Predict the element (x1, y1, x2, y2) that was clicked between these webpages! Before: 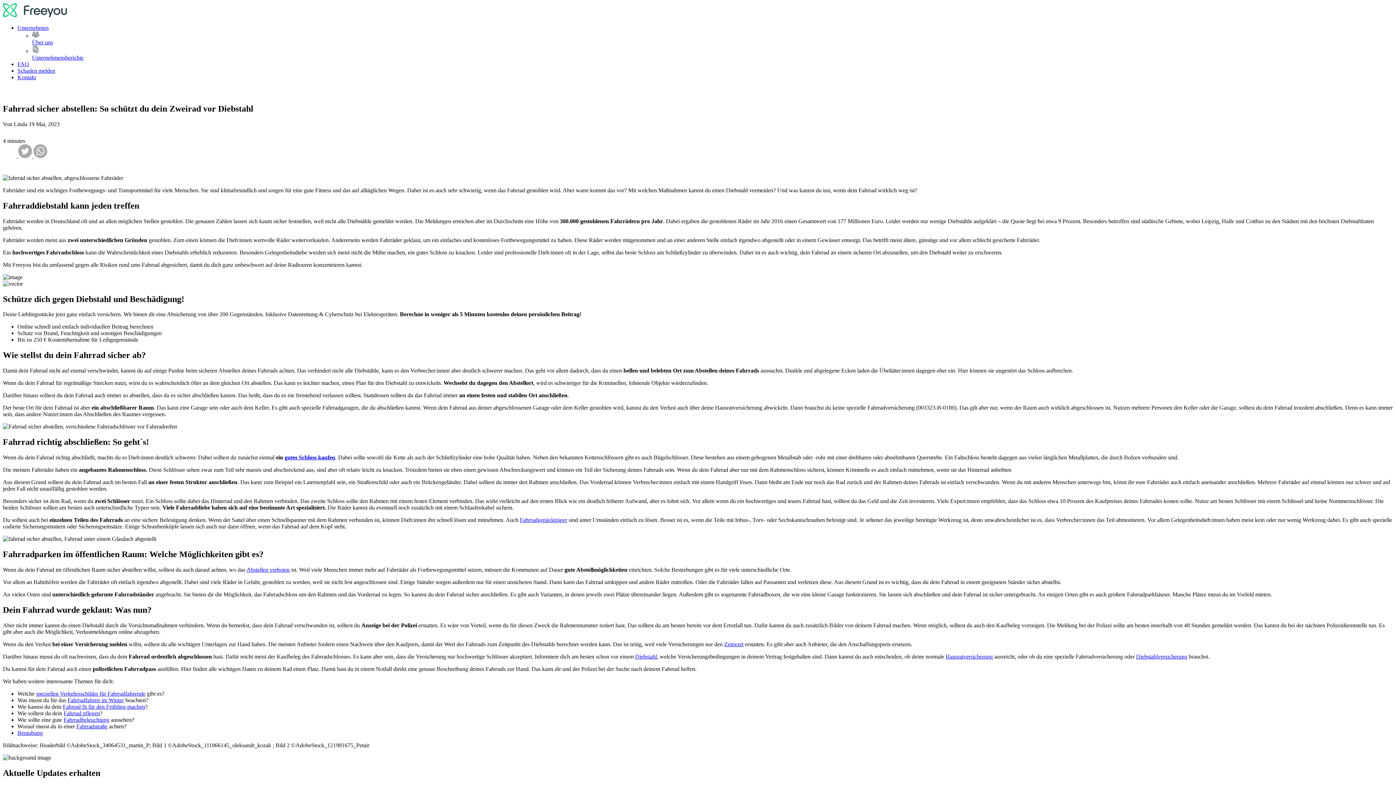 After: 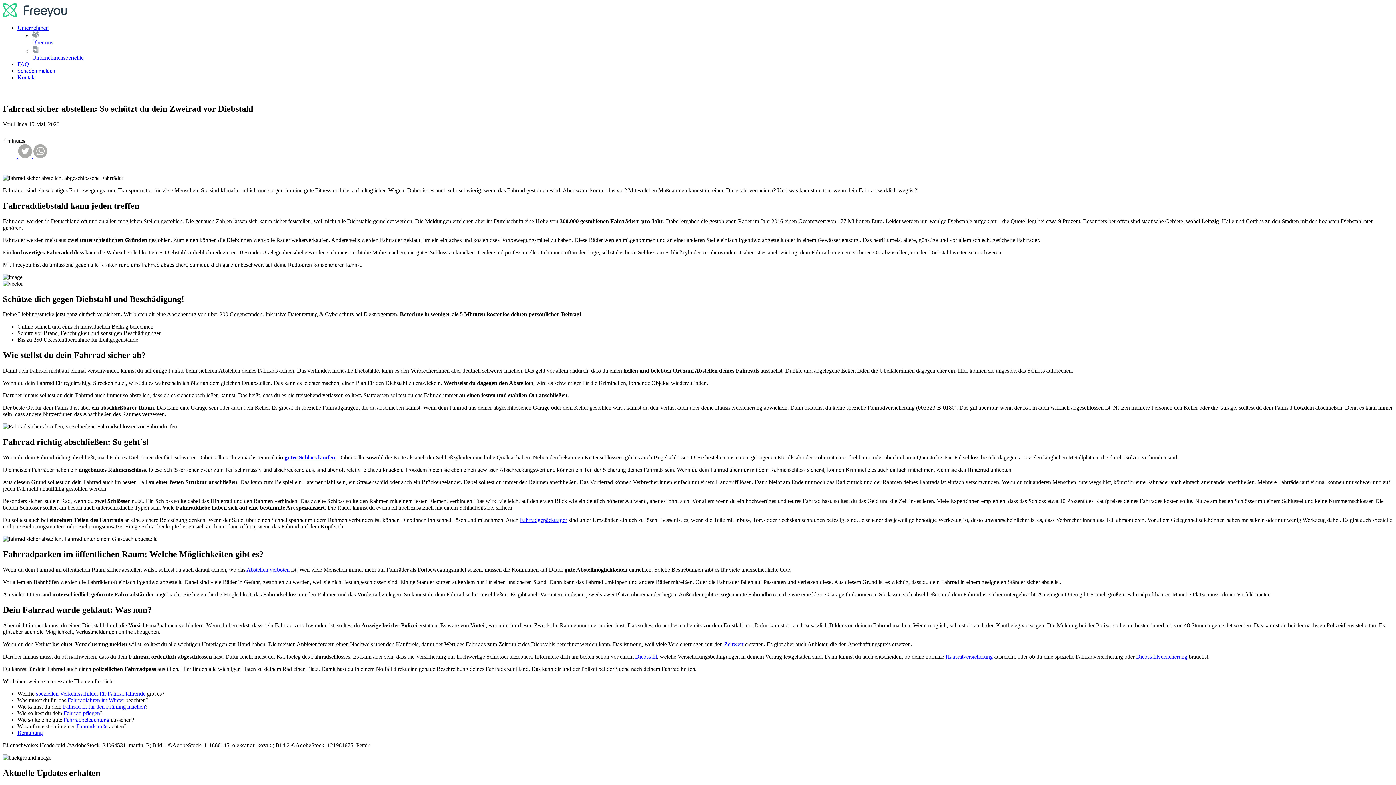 Action: bbox: (33, 153, 47, 159) label: Whatsup